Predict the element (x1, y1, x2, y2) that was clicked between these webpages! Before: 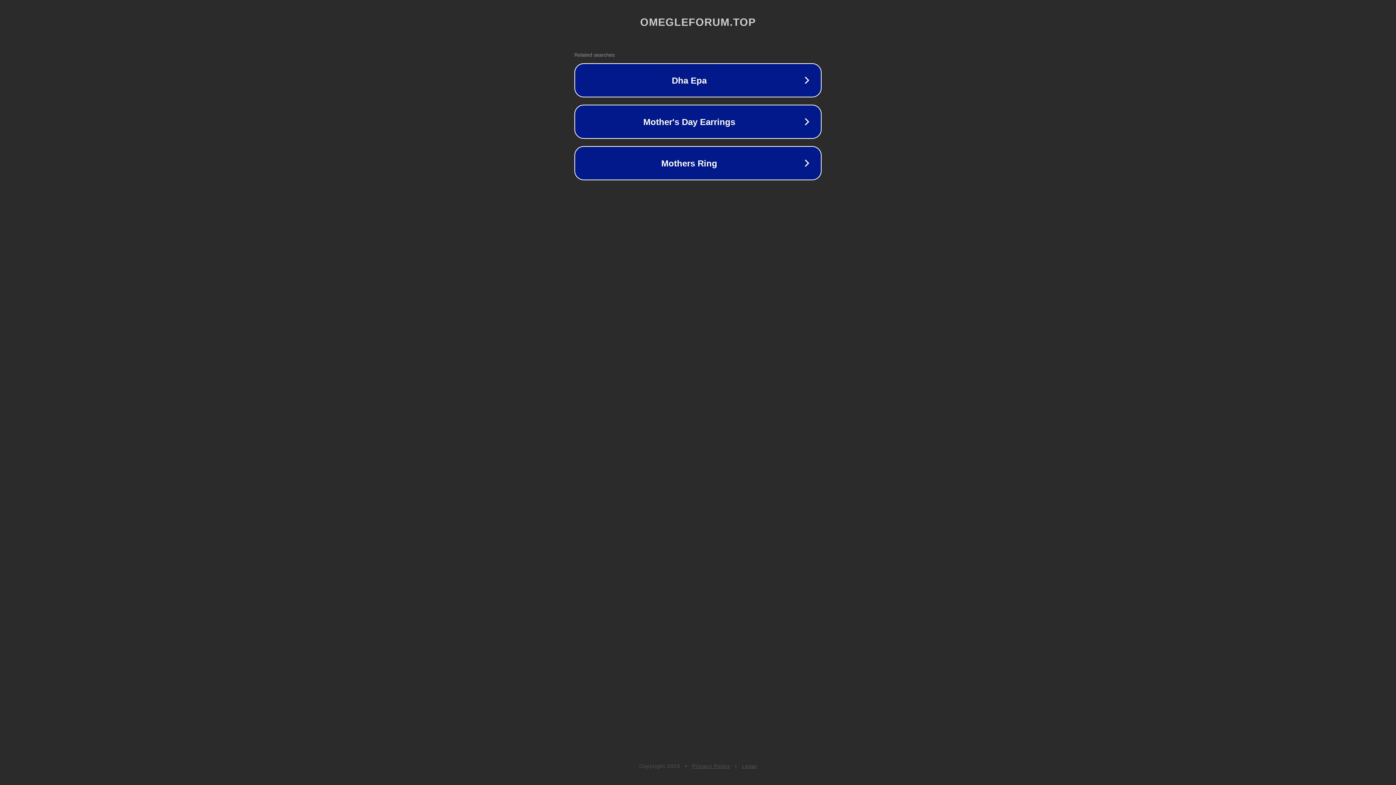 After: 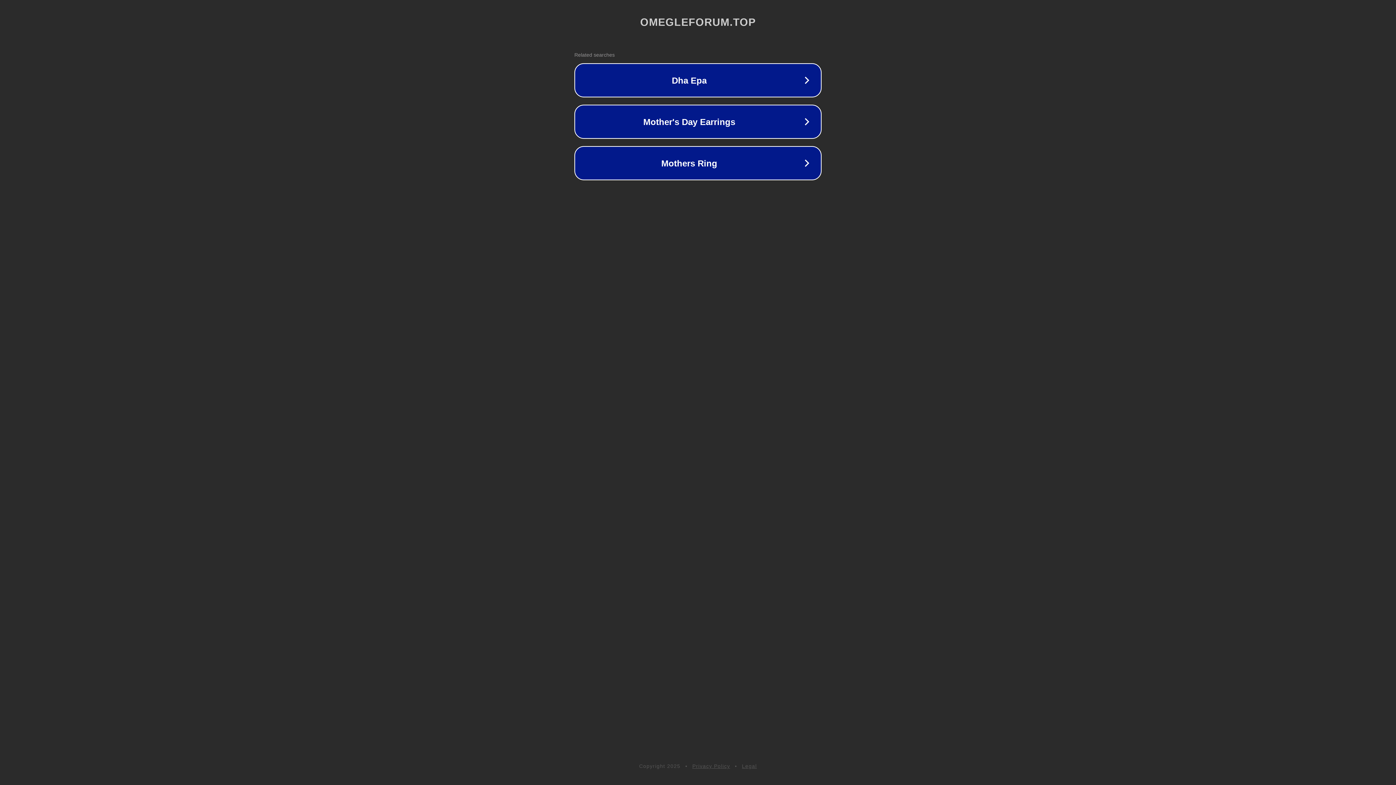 Action: label: Privacy Policy bbox: (692, 763, 730, 769)